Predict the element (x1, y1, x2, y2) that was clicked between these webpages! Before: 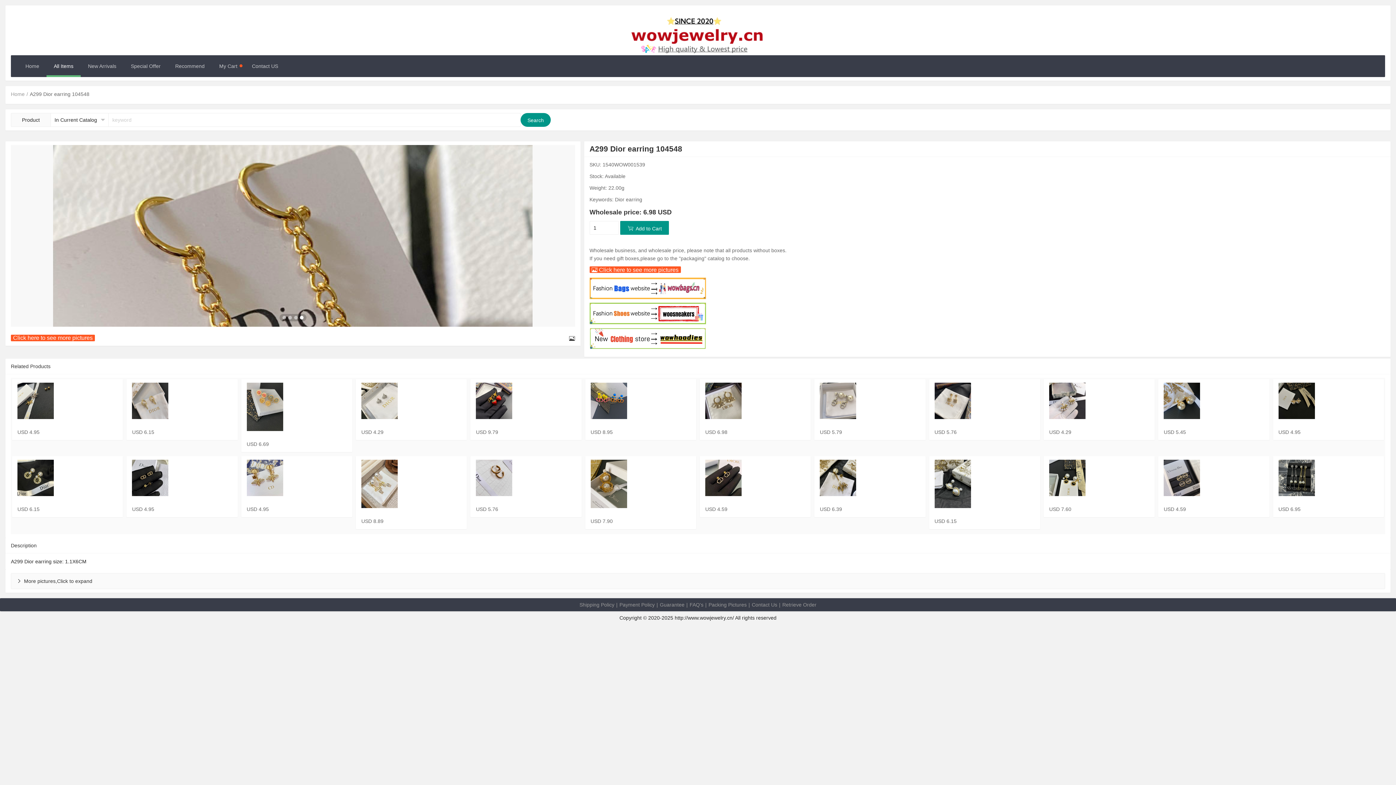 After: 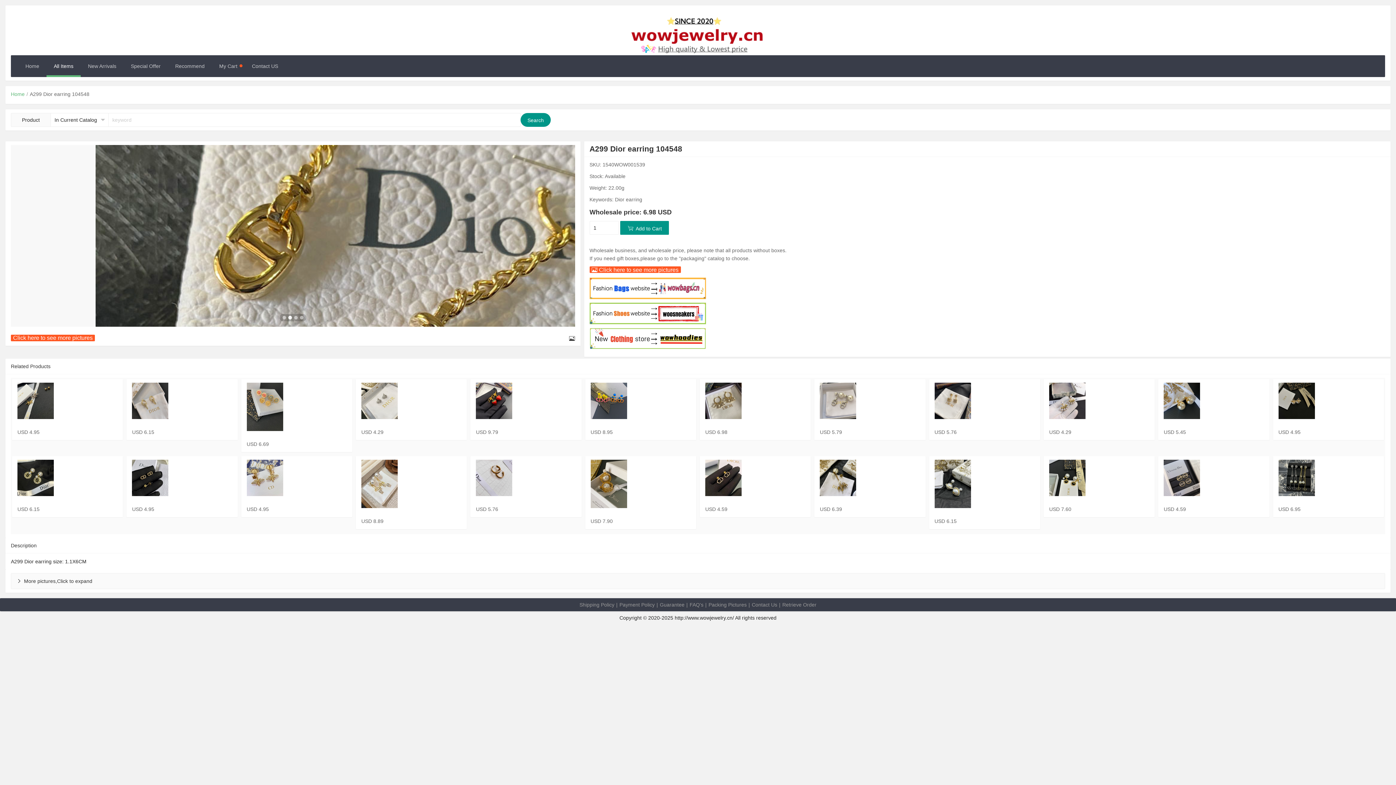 Action: label: Home bbox: (10, 91, 24, 96)